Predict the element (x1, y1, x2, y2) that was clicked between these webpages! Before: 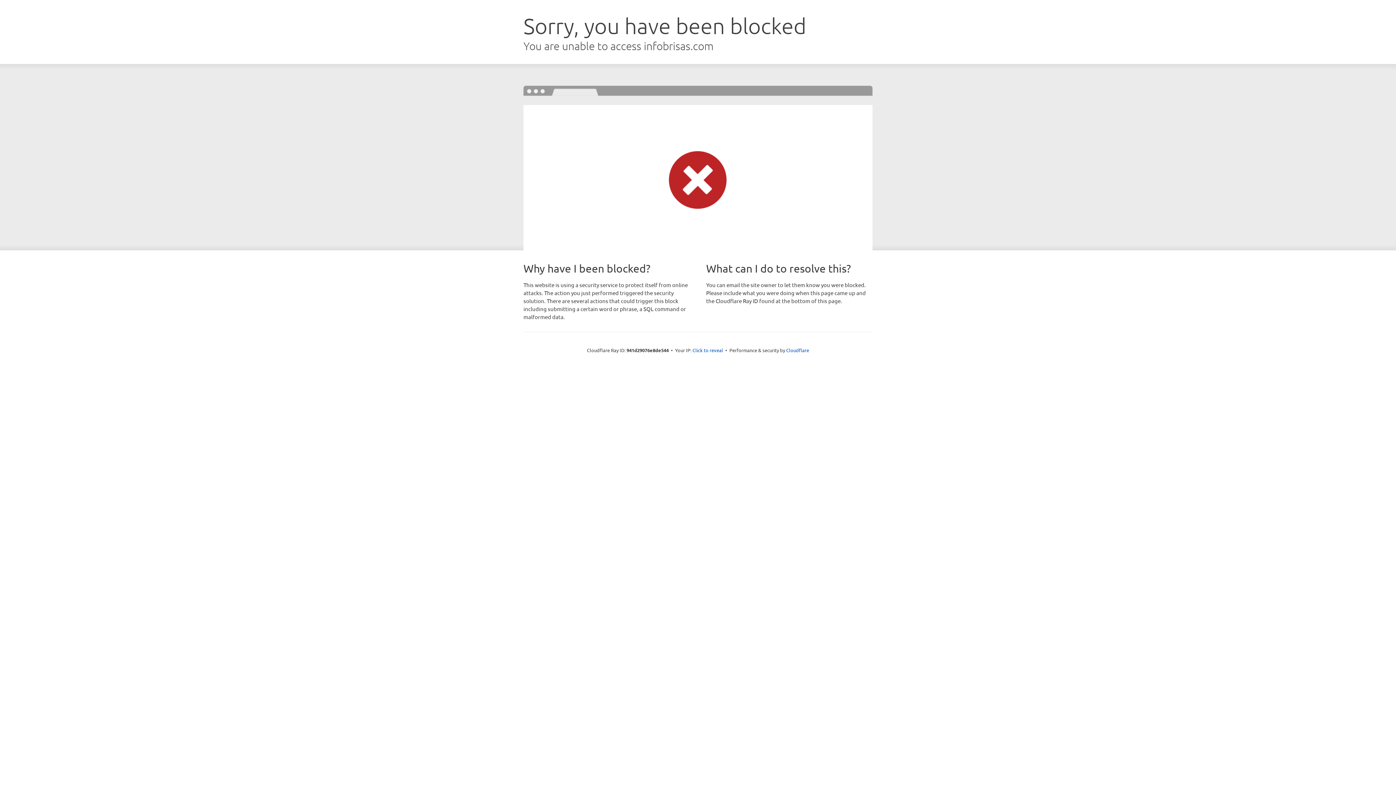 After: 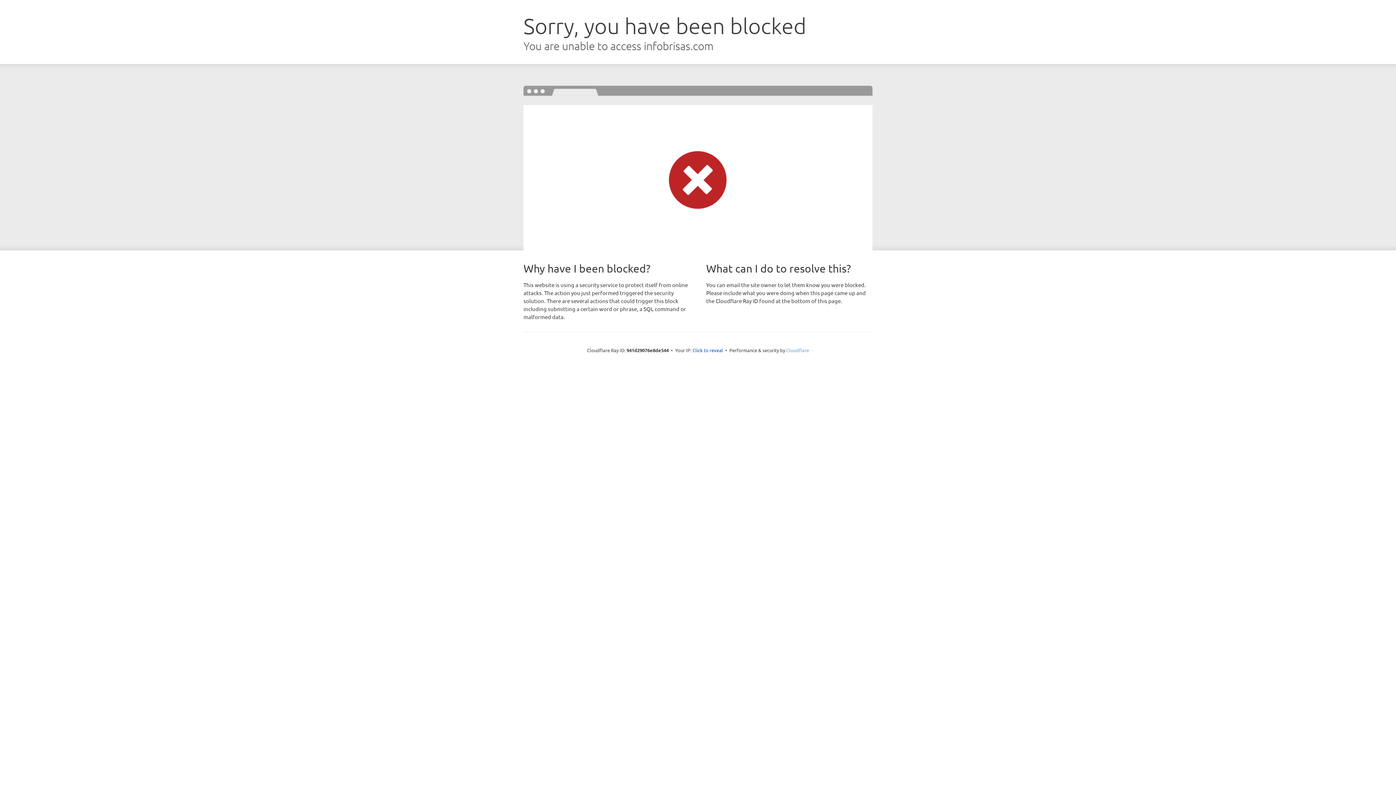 Action: label: Cloudflare bbox: (786, 347, 809, 353)